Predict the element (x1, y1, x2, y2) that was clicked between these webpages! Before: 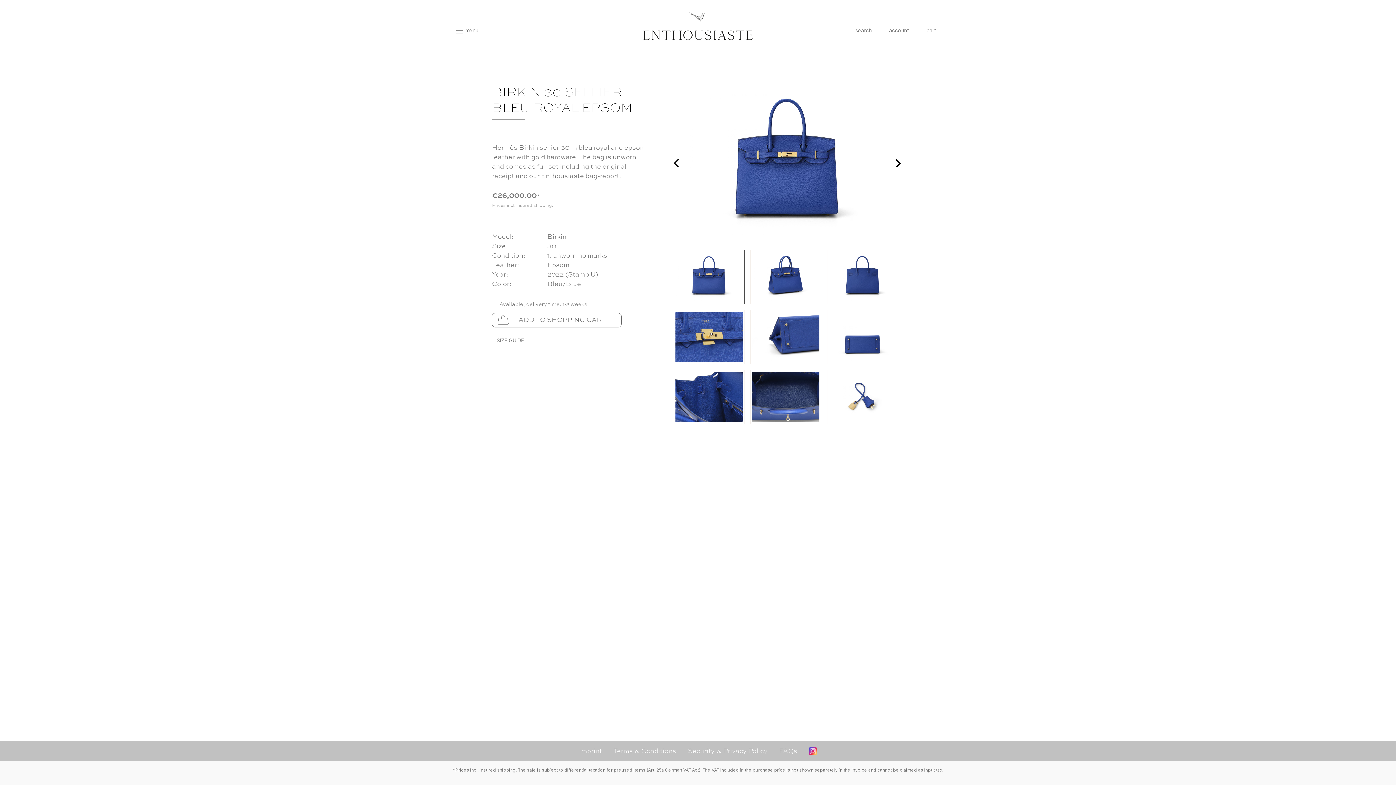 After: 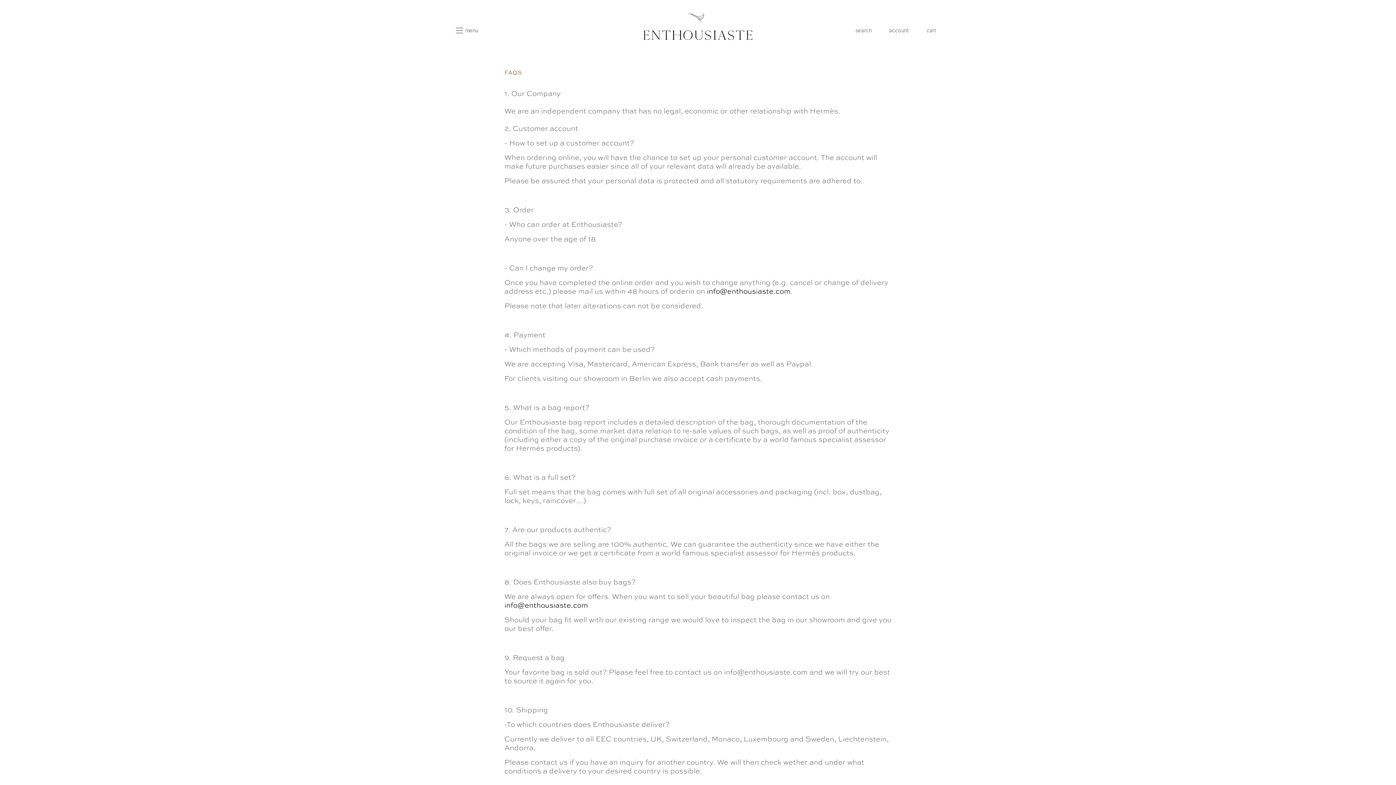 Action: bbox: (779, 747, 797, 755) label: FAQs